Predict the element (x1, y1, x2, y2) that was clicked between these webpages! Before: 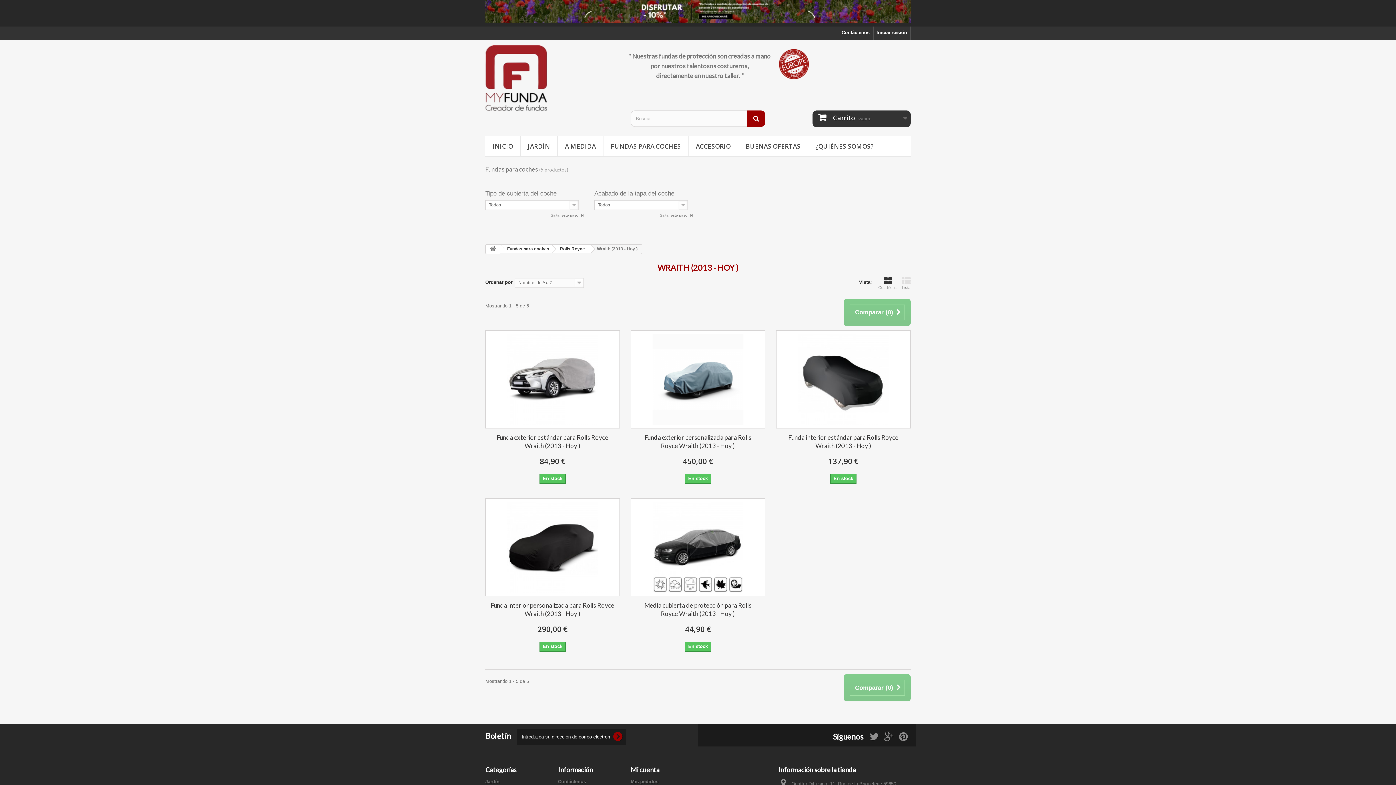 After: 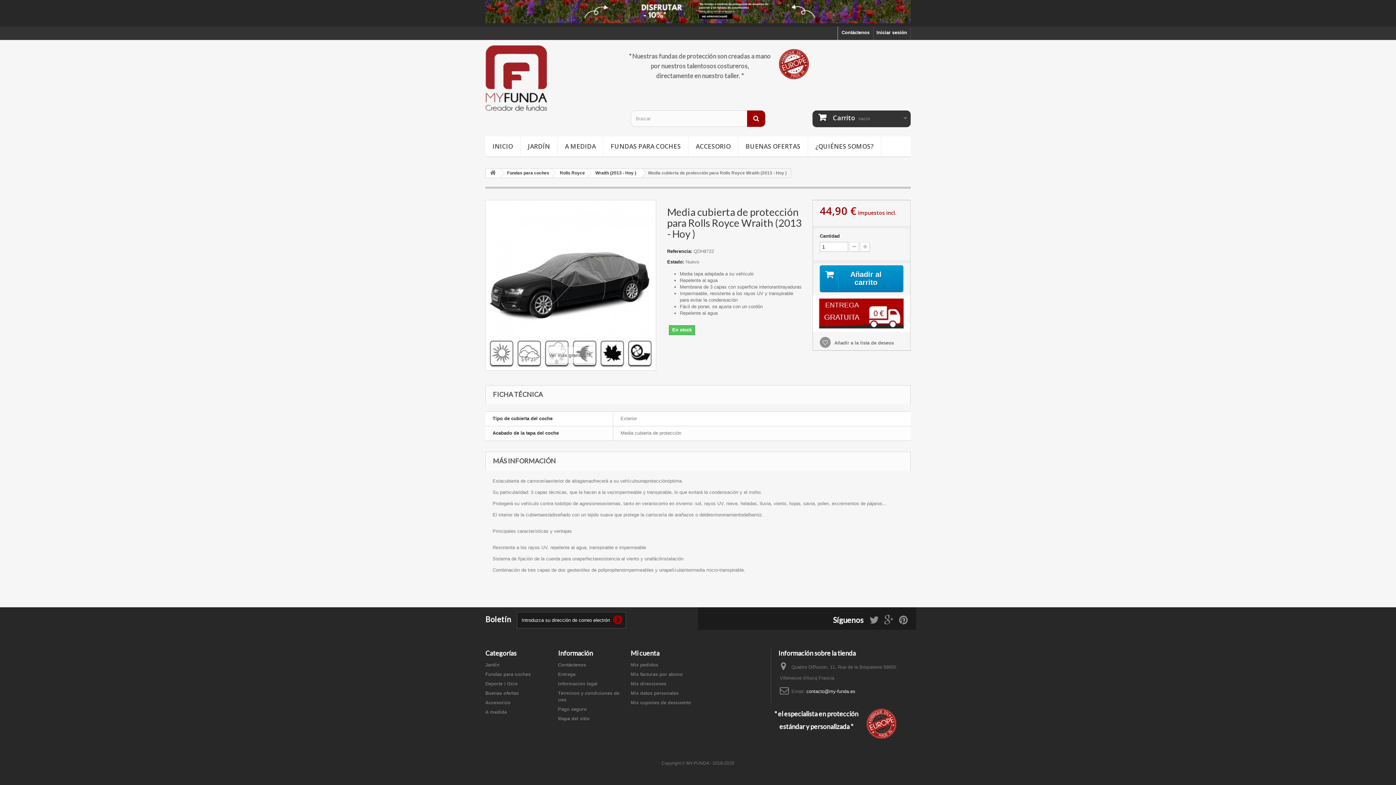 Action: bbox: (636, 601, 759, 618) label: Media cubierta de protección para Rolls Royce Wraith (2013 - Hoy )